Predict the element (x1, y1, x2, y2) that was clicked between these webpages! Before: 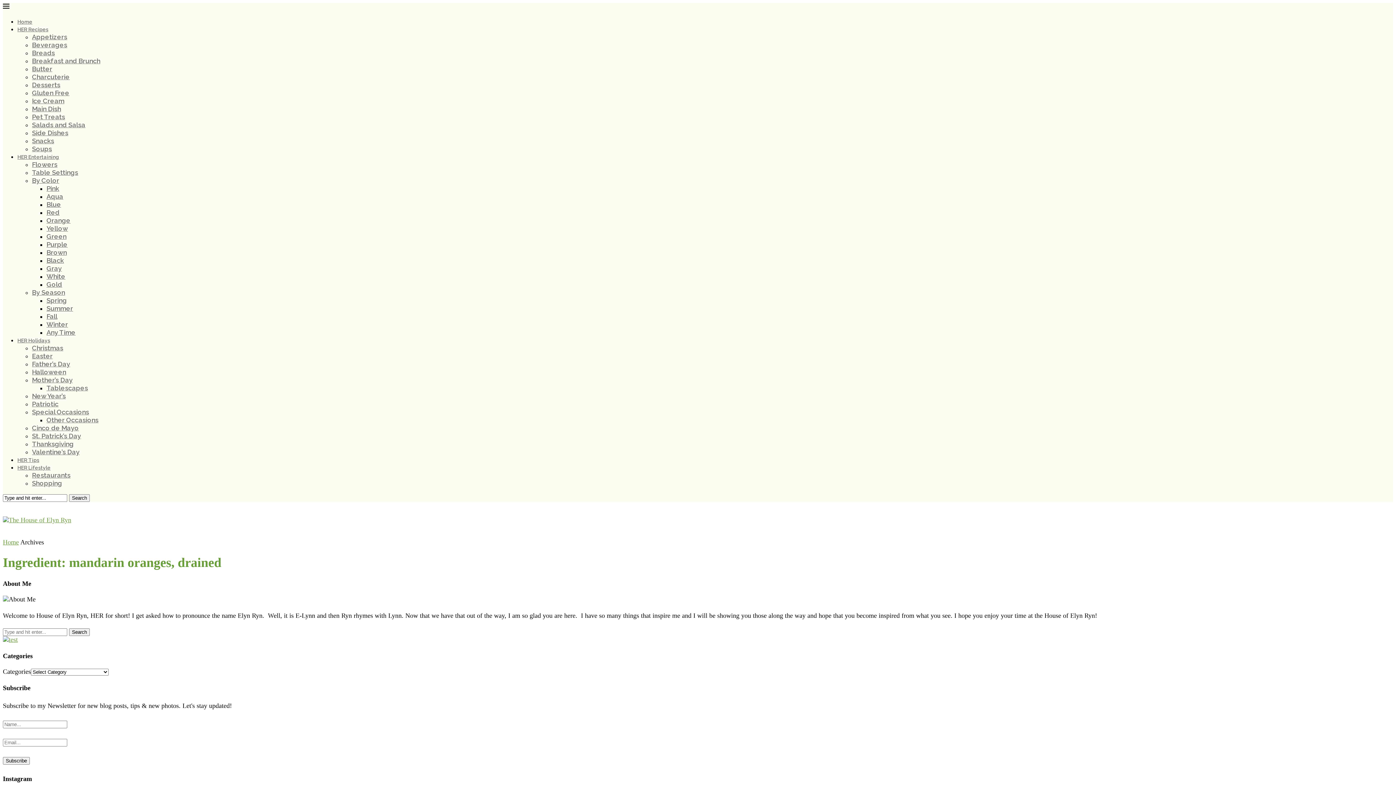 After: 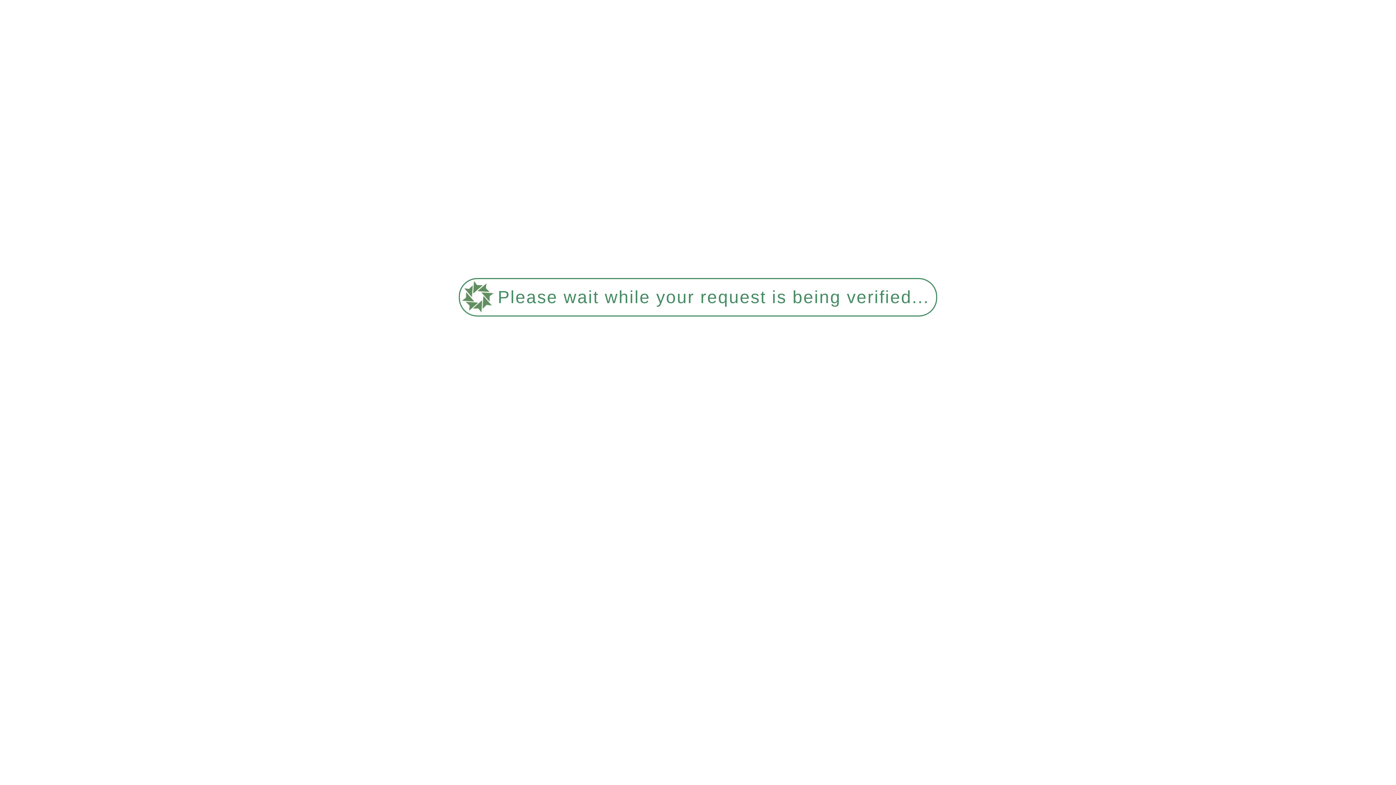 Action: label: Snacks bbox: (32, 137, 54, 144)